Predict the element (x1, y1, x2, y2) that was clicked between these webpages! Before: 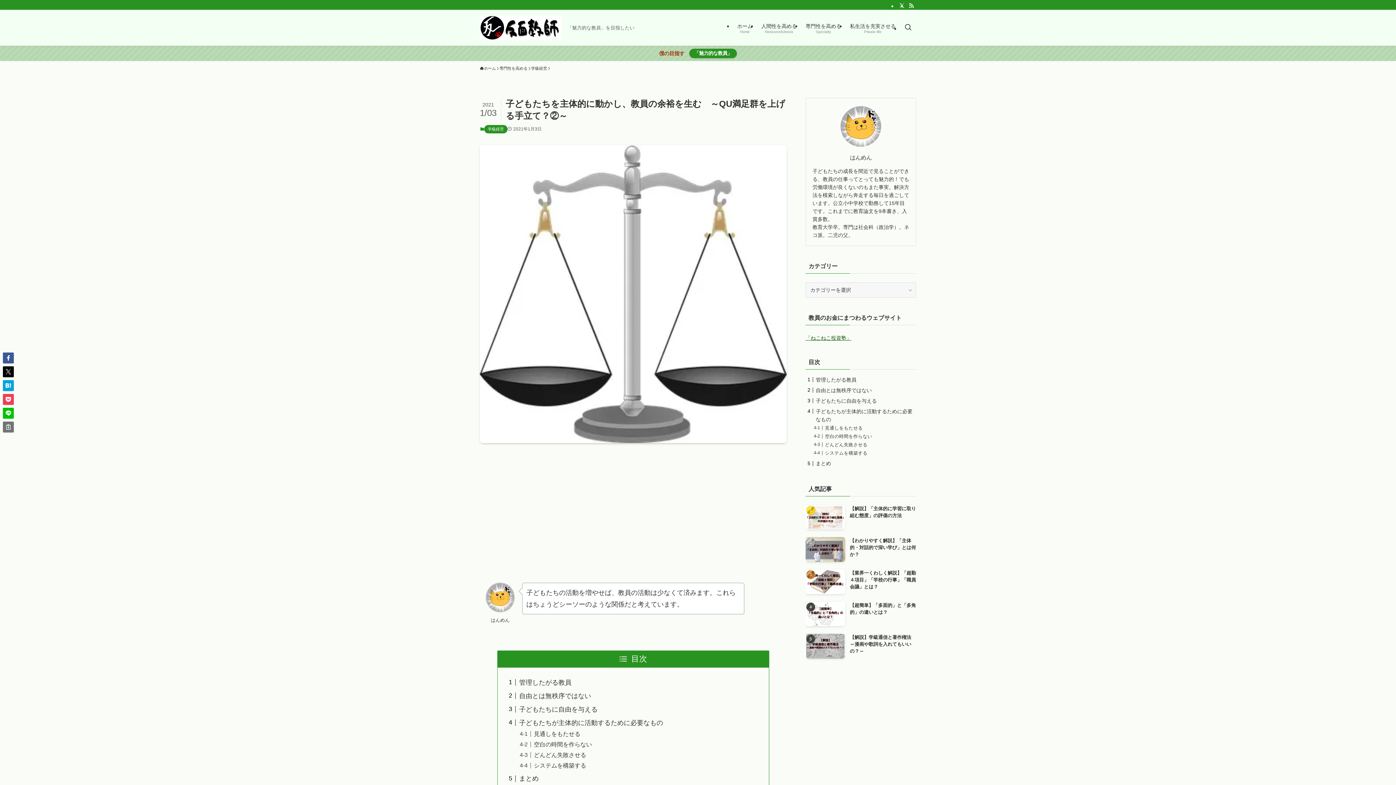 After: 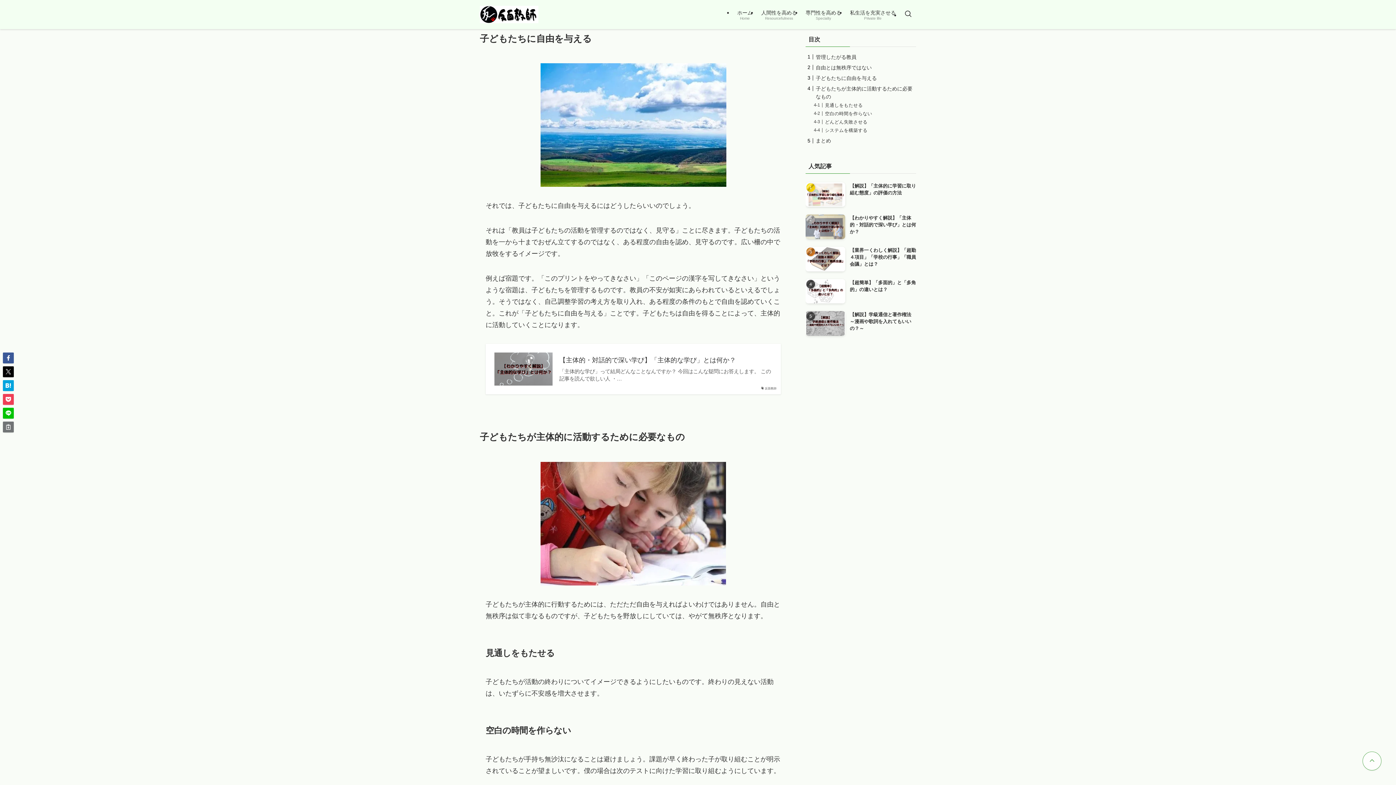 Action: label: 子どもたちに自由を与える bbox: (816, 398, 877, 403)